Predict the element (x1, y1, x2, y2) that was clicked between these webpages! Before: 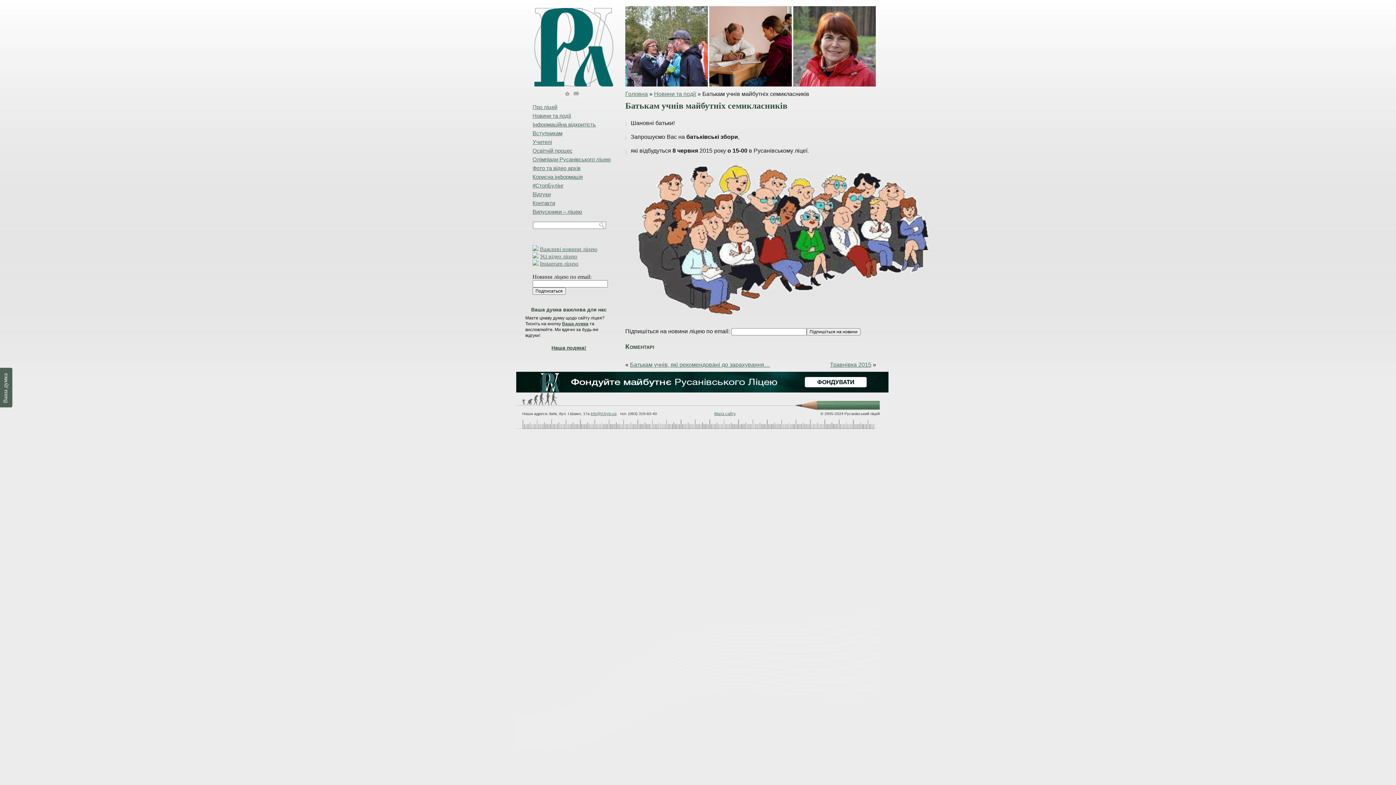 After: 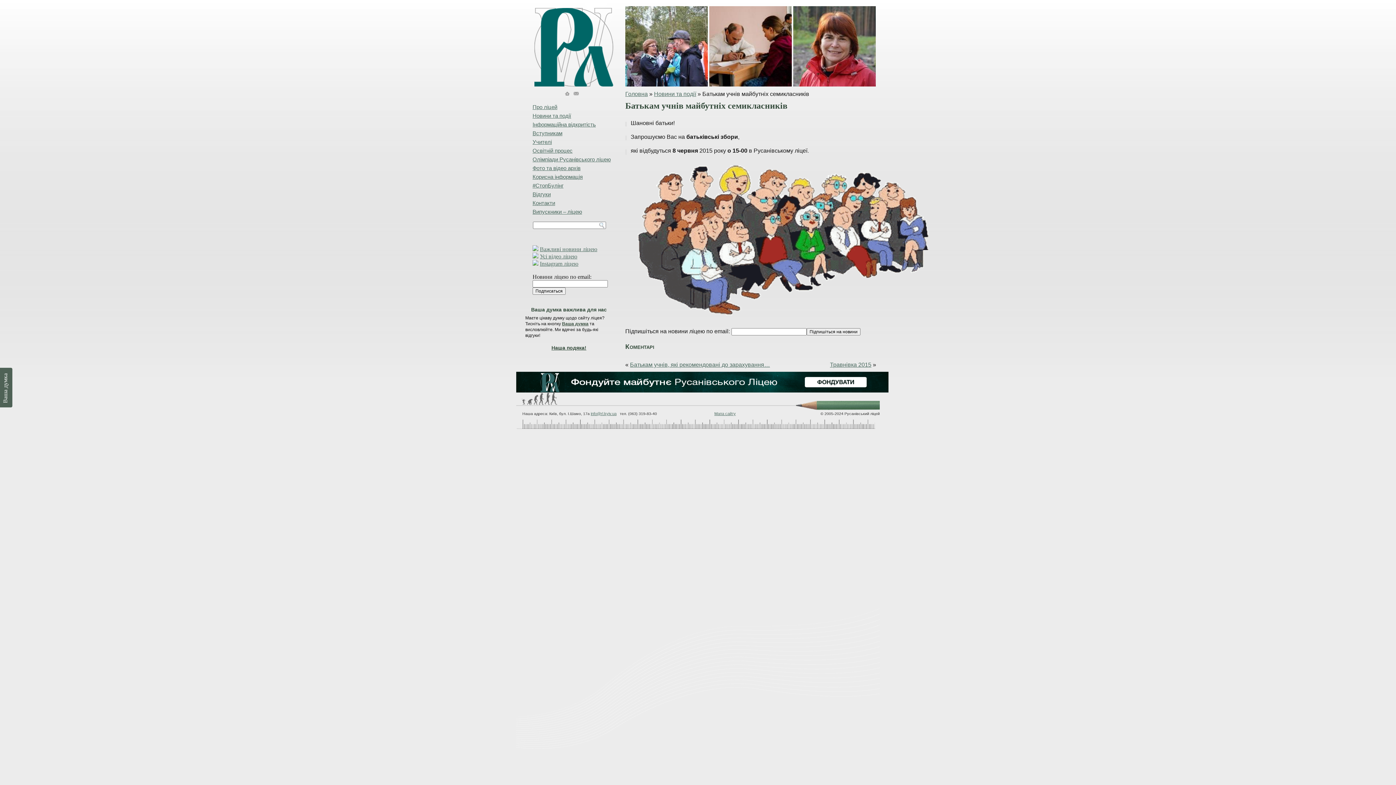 Action: label: Ваша думка bbox: (562, 321, 588, 326)